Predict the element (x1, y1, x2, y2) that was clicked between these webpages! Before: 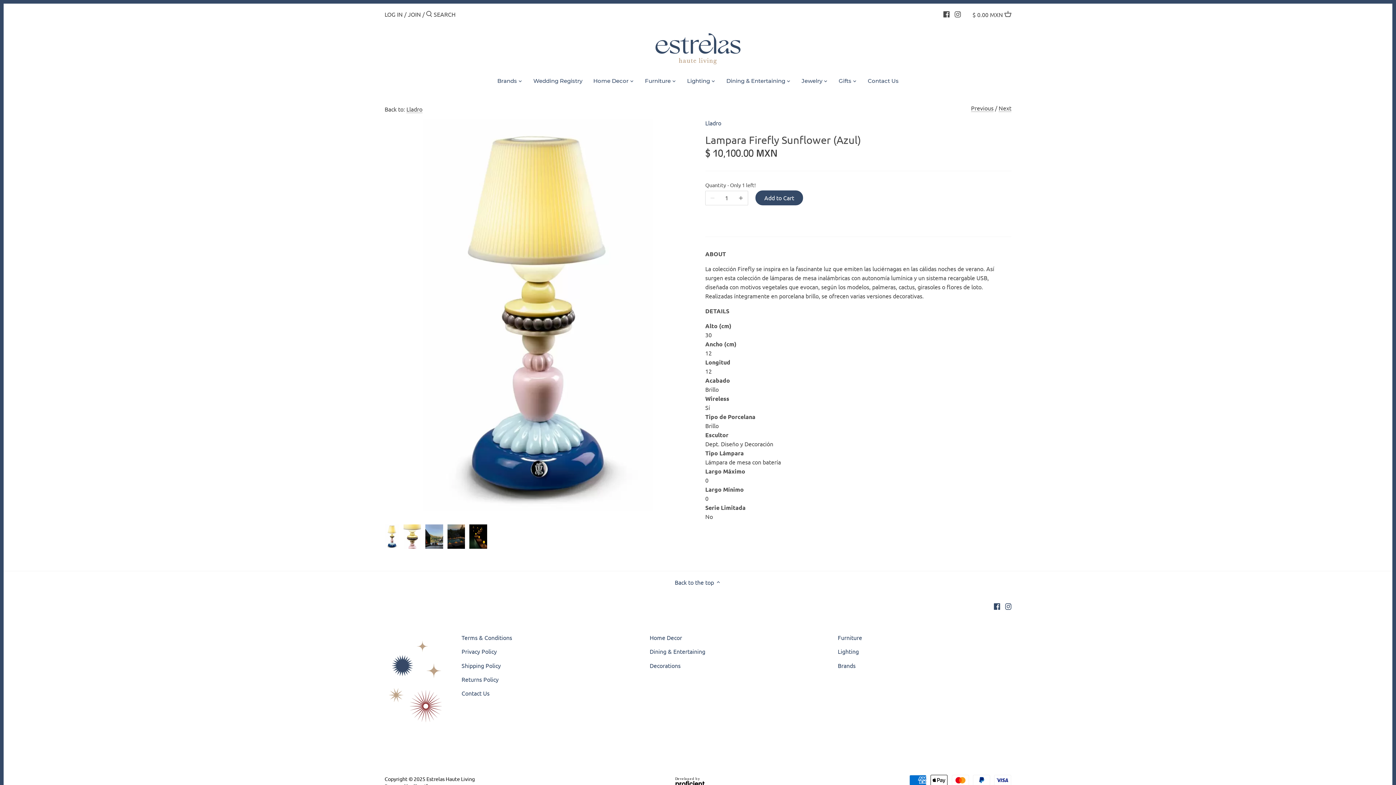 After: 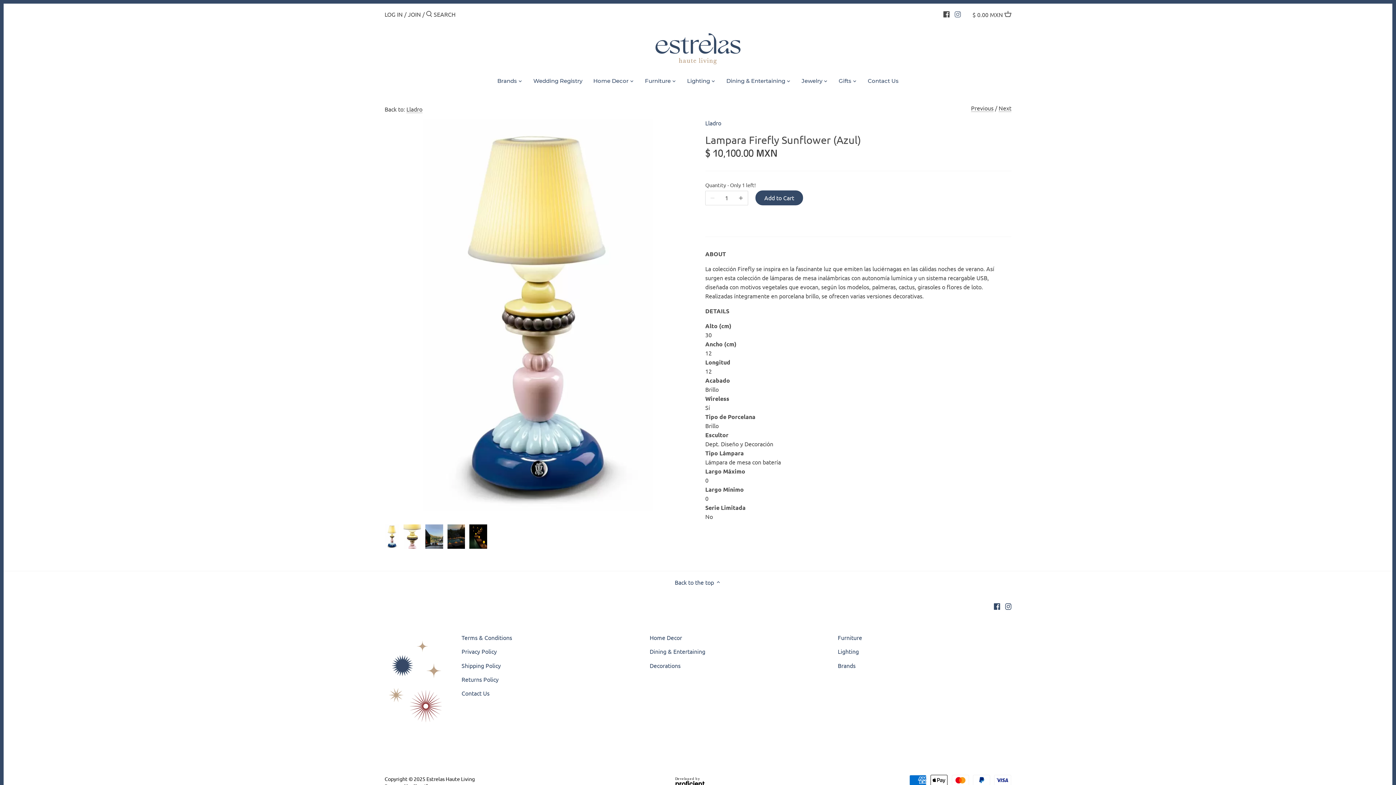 Action: bbox: (954, 6, 961, 20) label: Instagram